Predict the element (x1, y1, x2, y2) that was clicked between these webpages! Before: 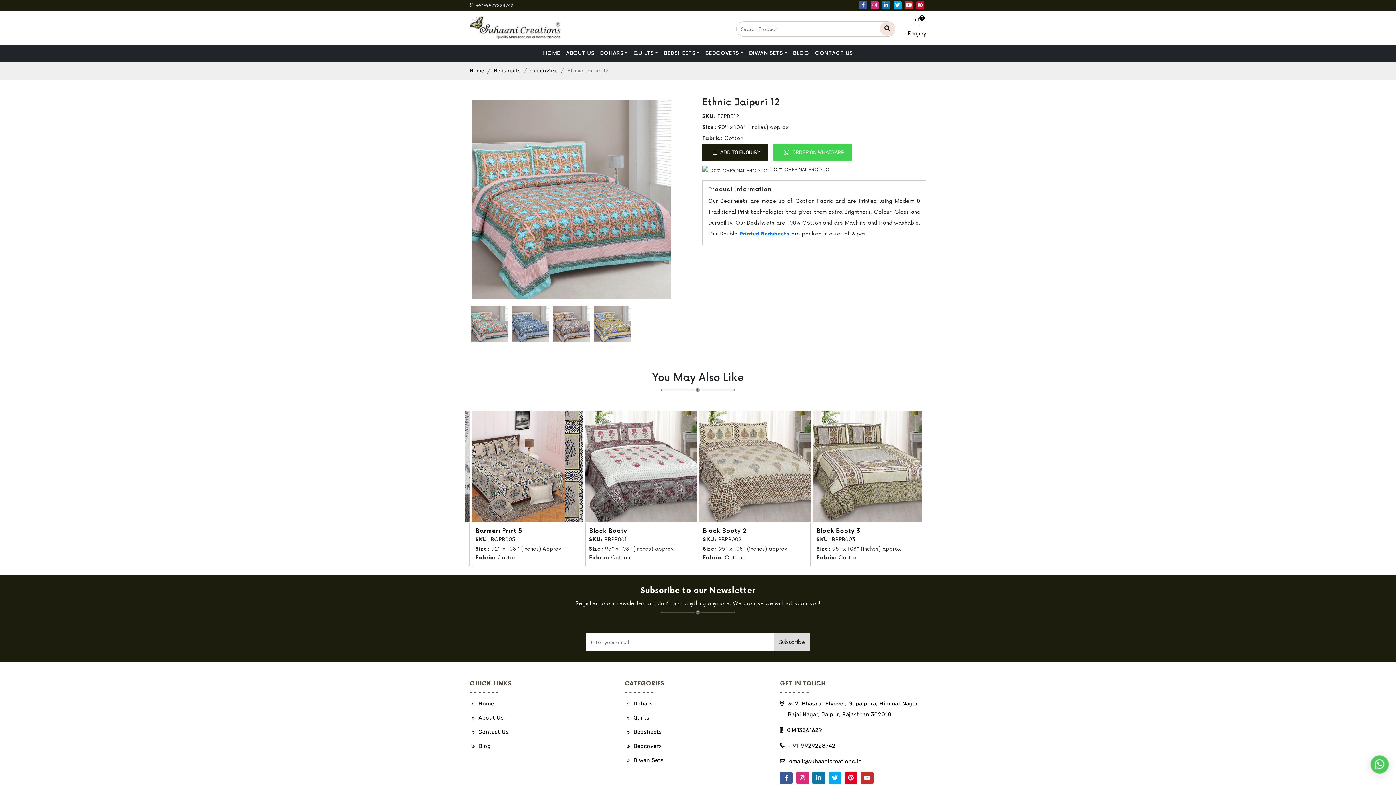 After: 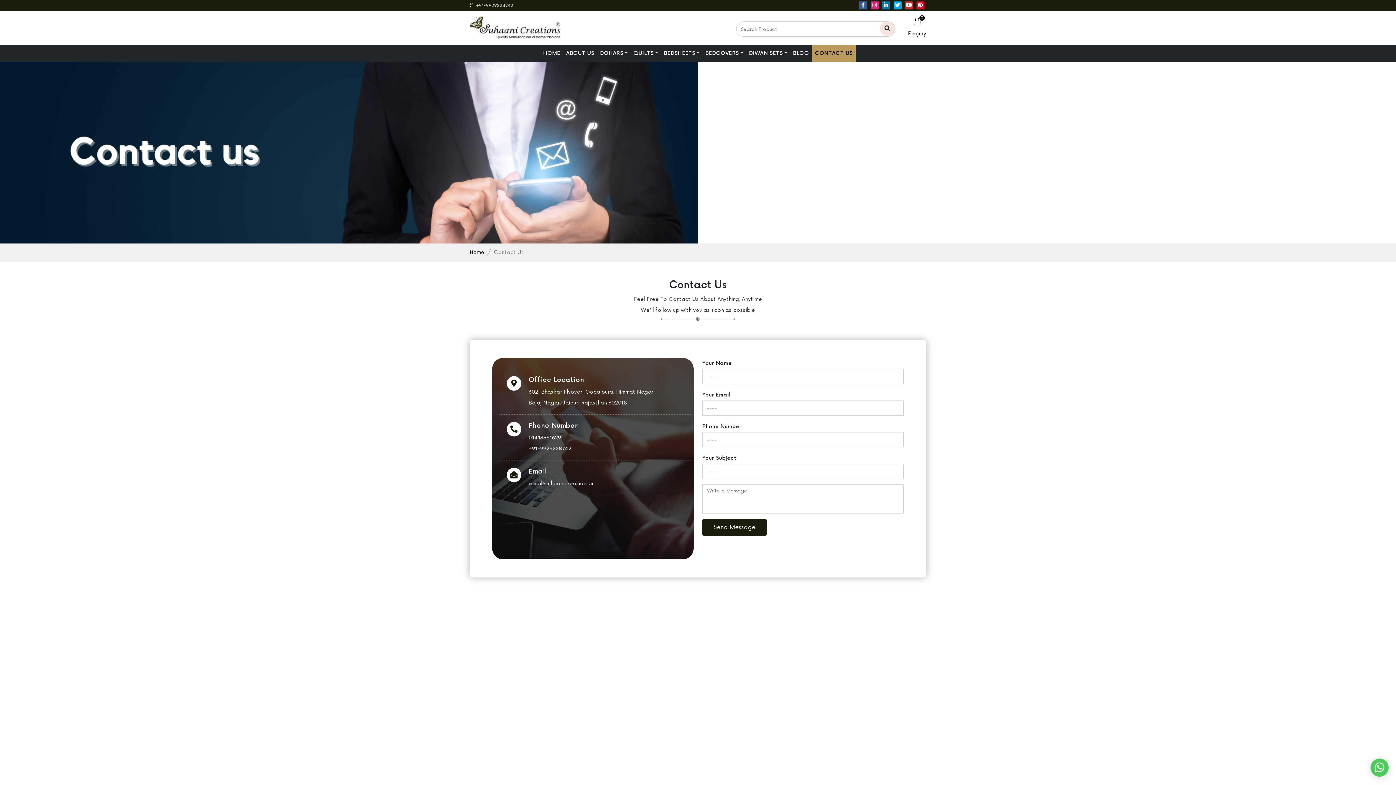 Action: bbox: (812, 45, 855, 61) label: CONTACT US